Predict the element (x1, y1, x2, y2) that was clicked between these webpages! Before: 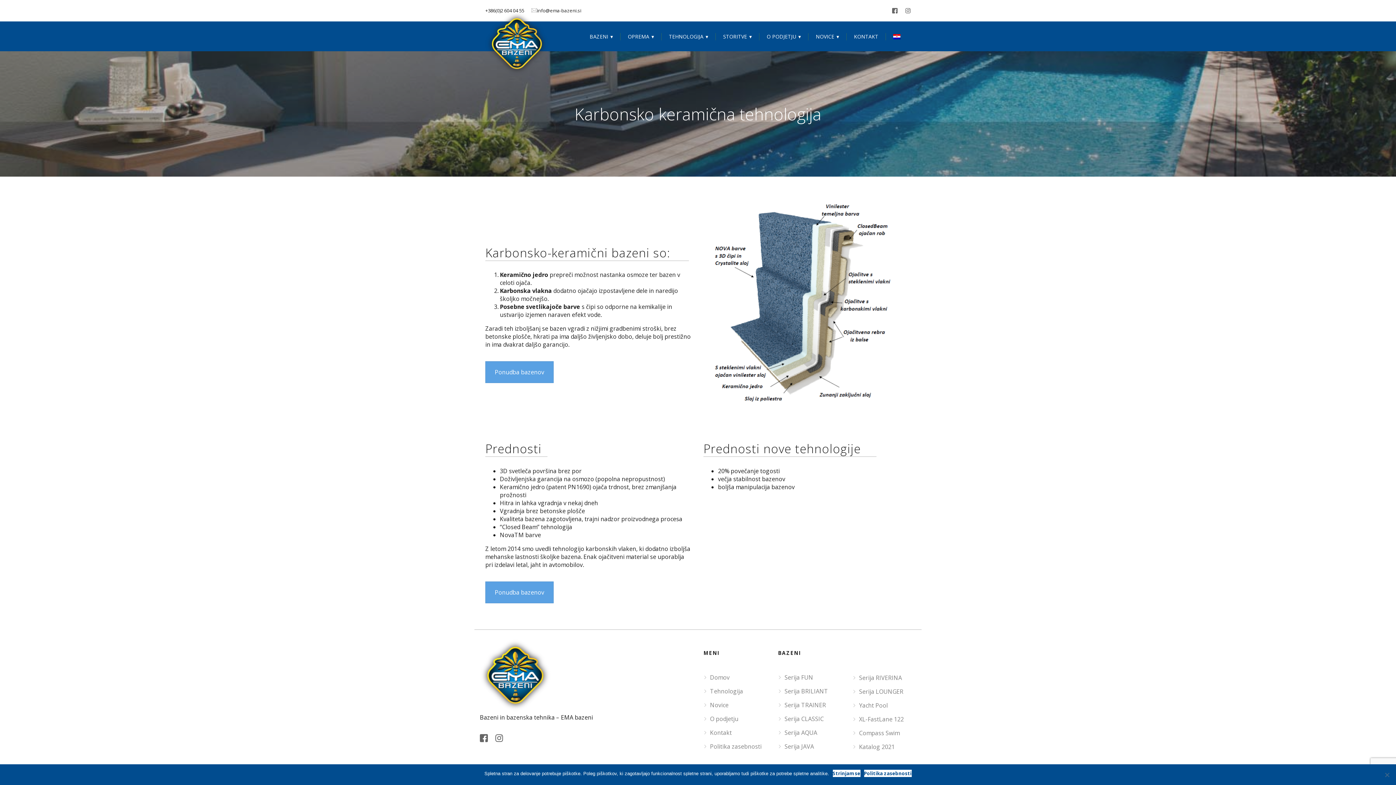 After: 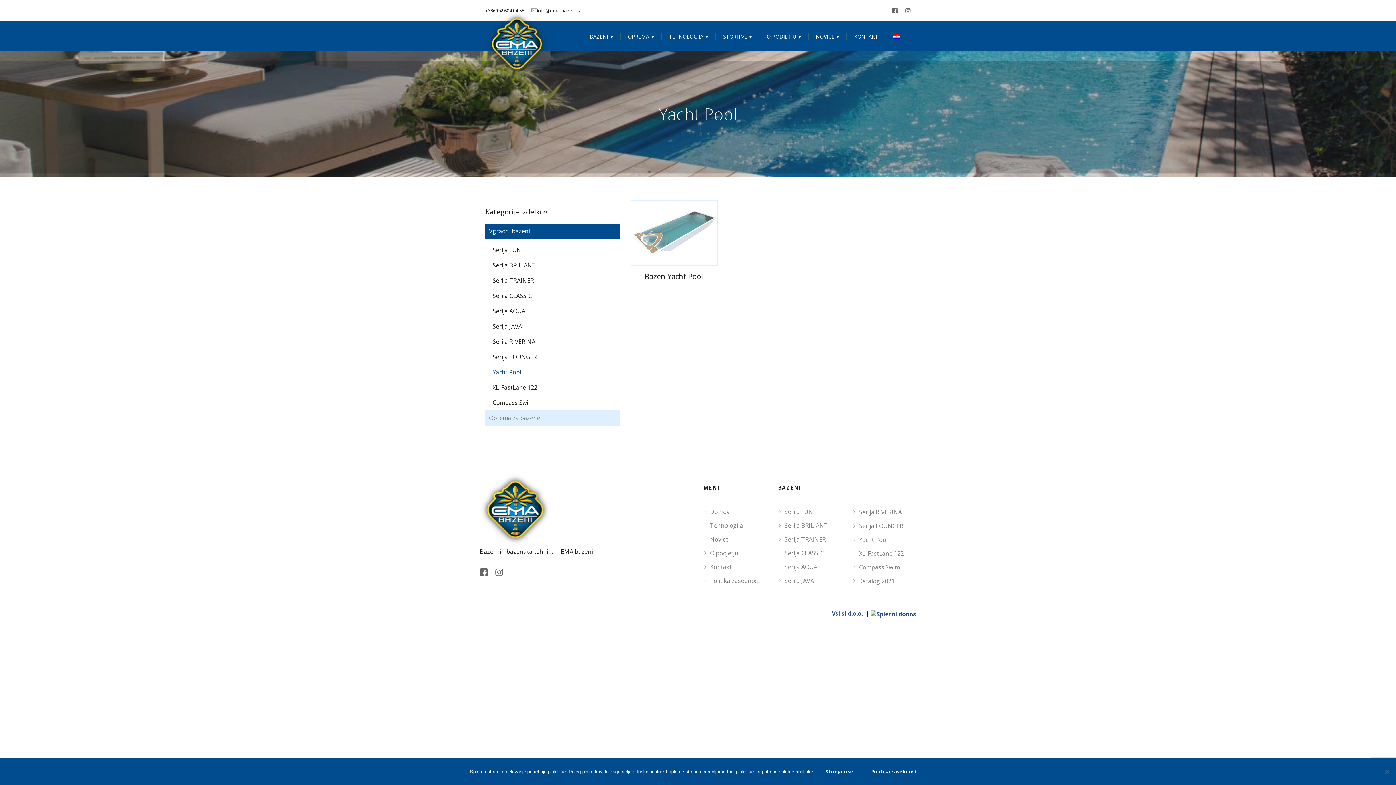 Action: bbox: (859, 703, 888, 708) label: Yacht Pool